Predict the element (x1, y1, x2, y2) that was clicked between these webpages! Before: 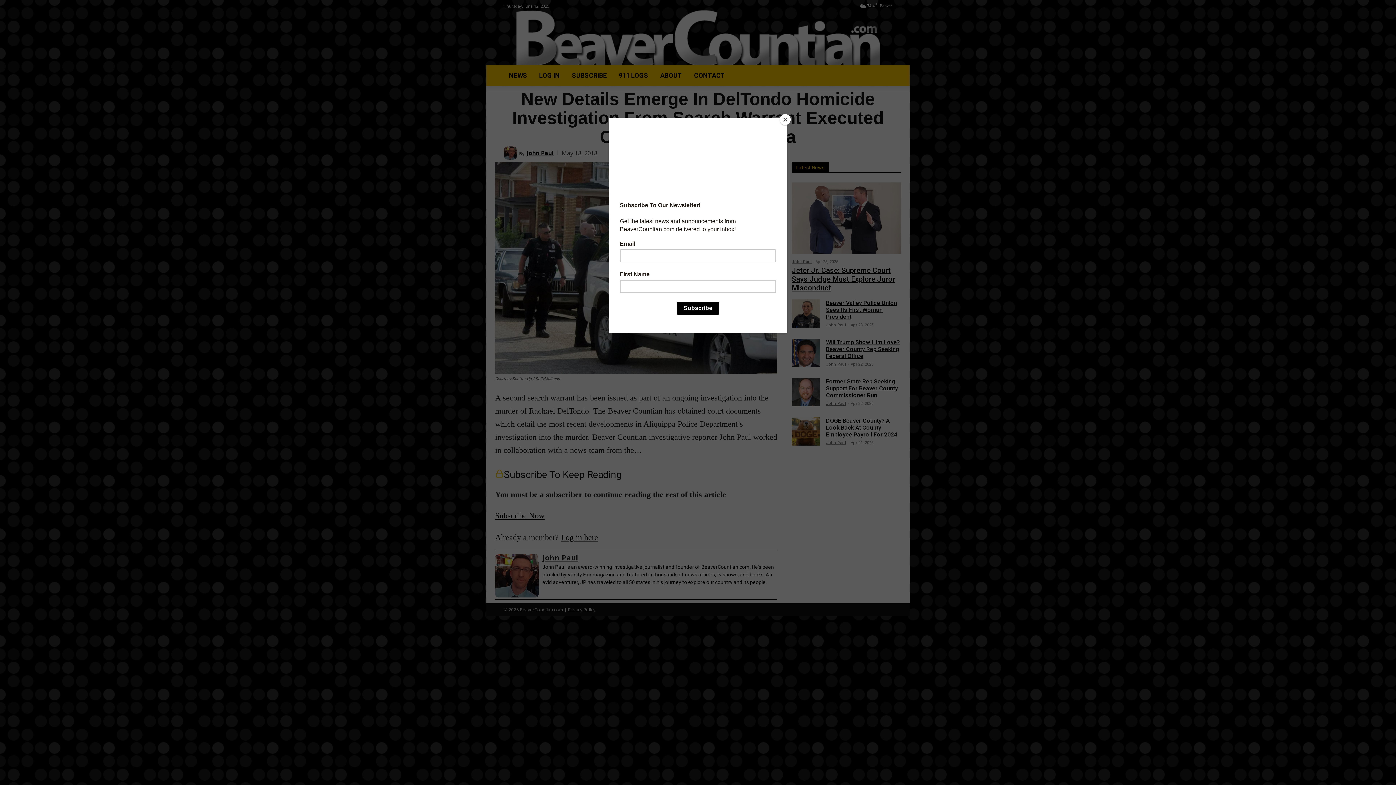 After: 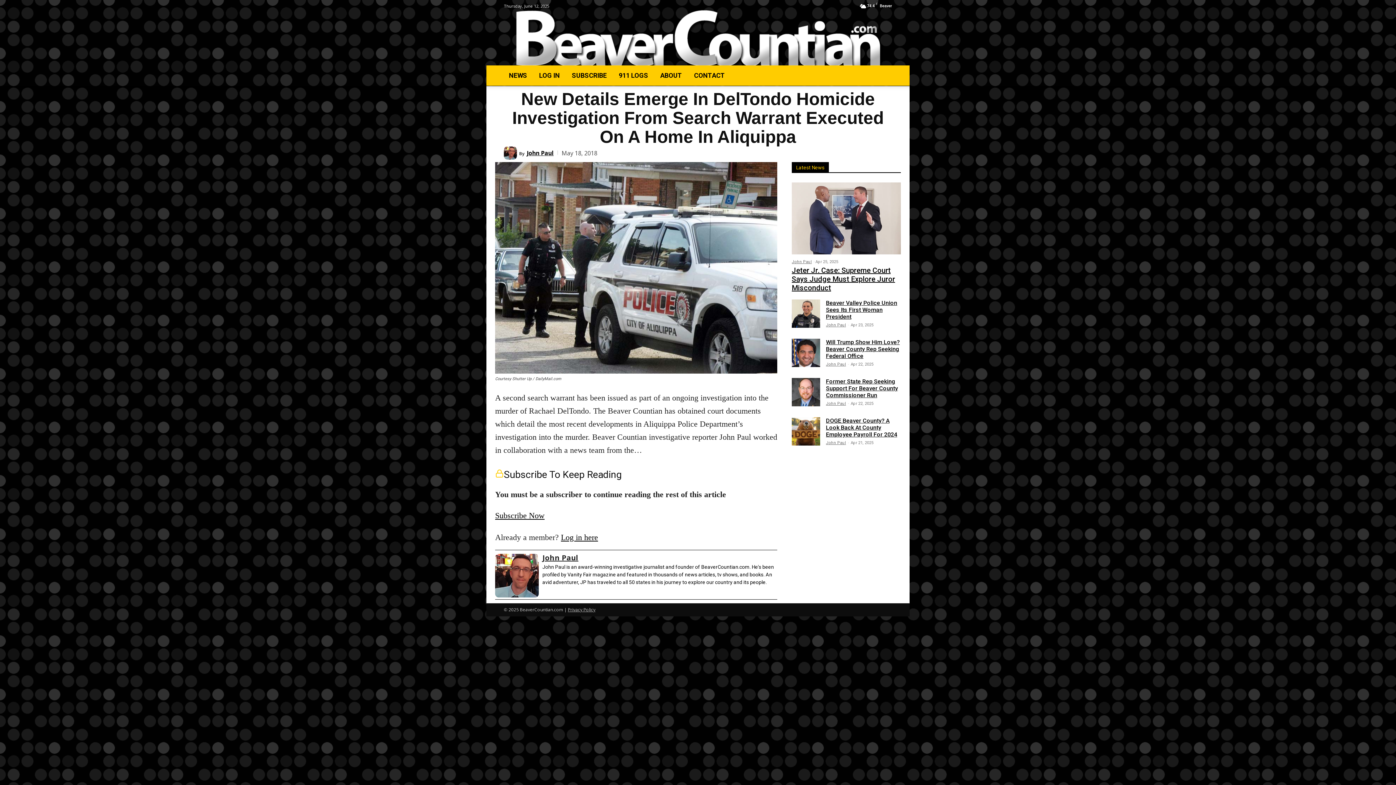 Action: label: Close bbox: (780, 114, 790, 125)